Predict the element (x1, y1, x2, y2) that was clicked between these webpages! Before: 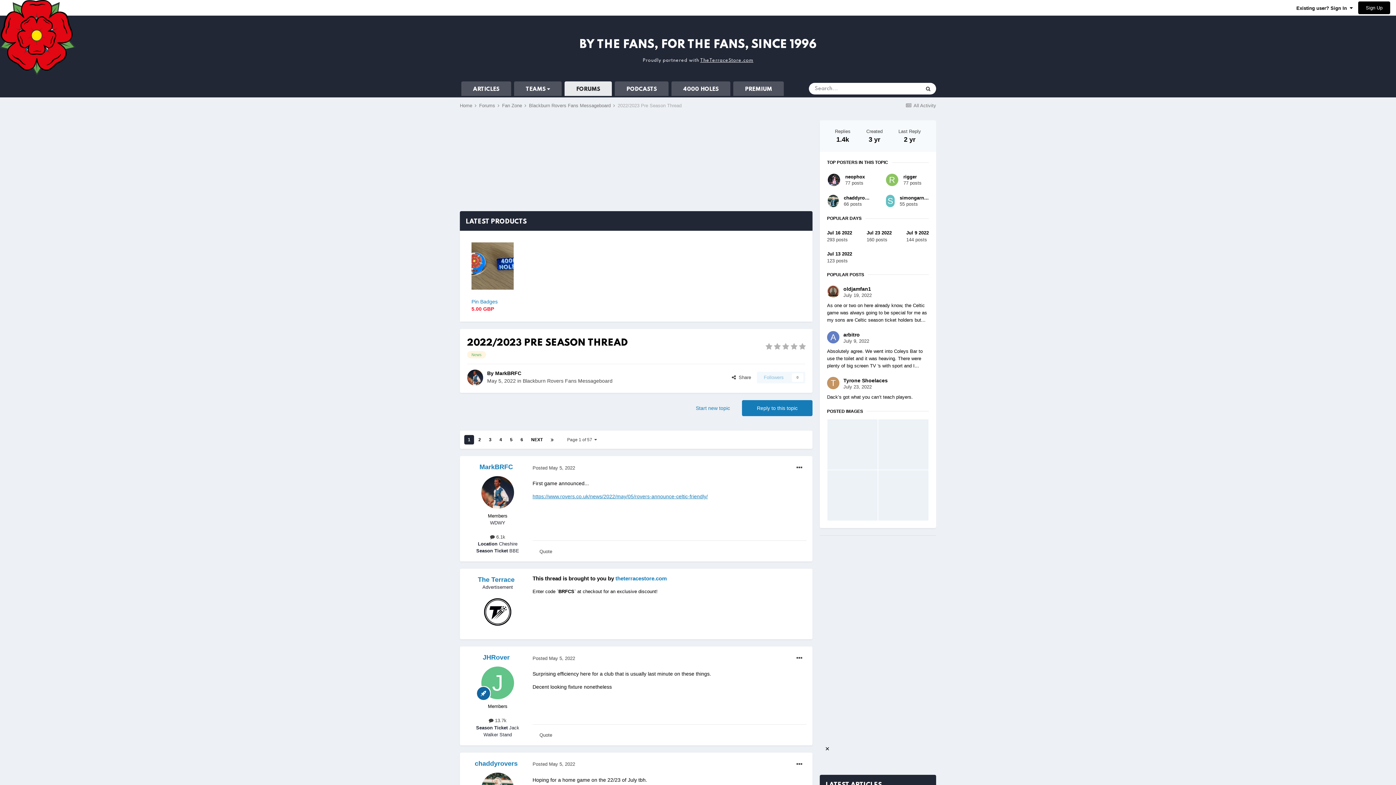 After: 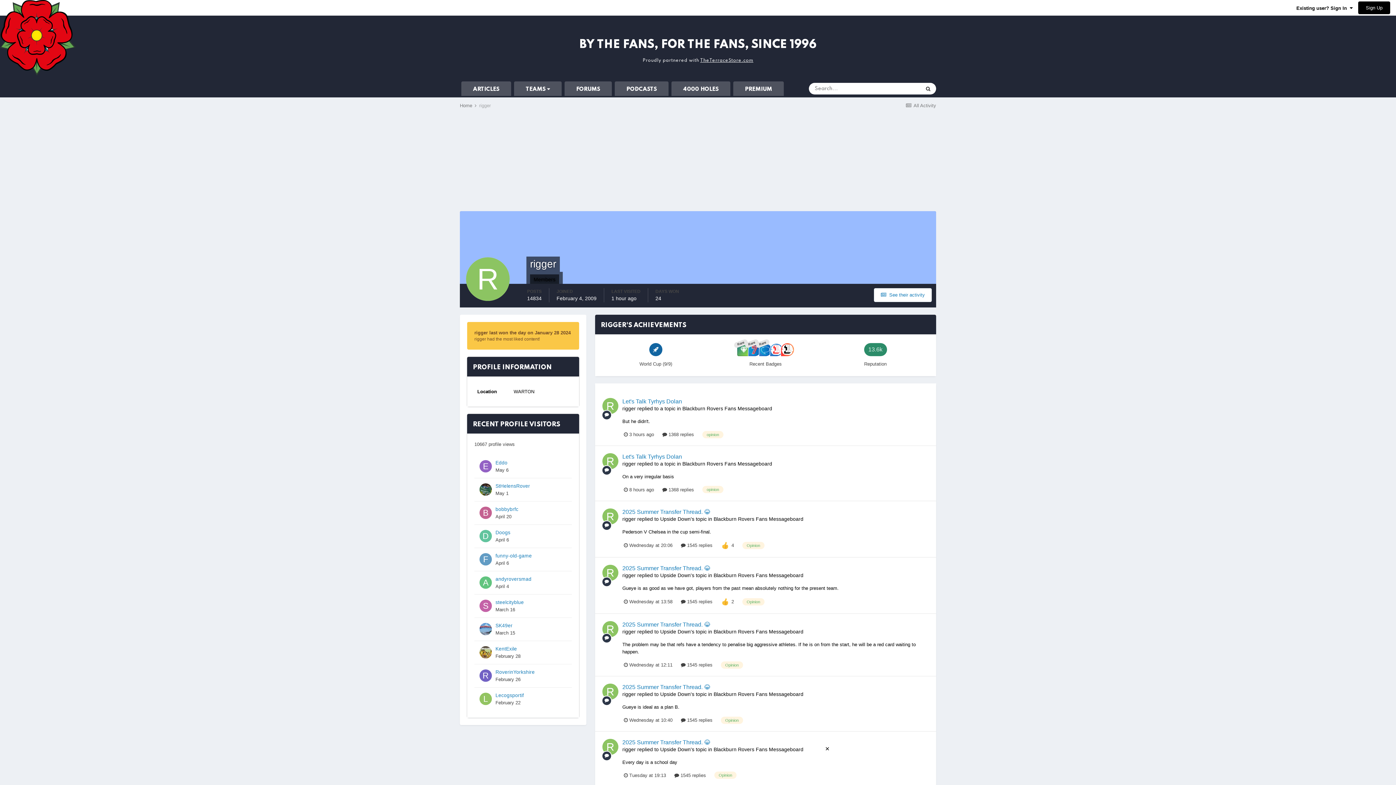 Action: bbox: (886, 173, 898, 186)